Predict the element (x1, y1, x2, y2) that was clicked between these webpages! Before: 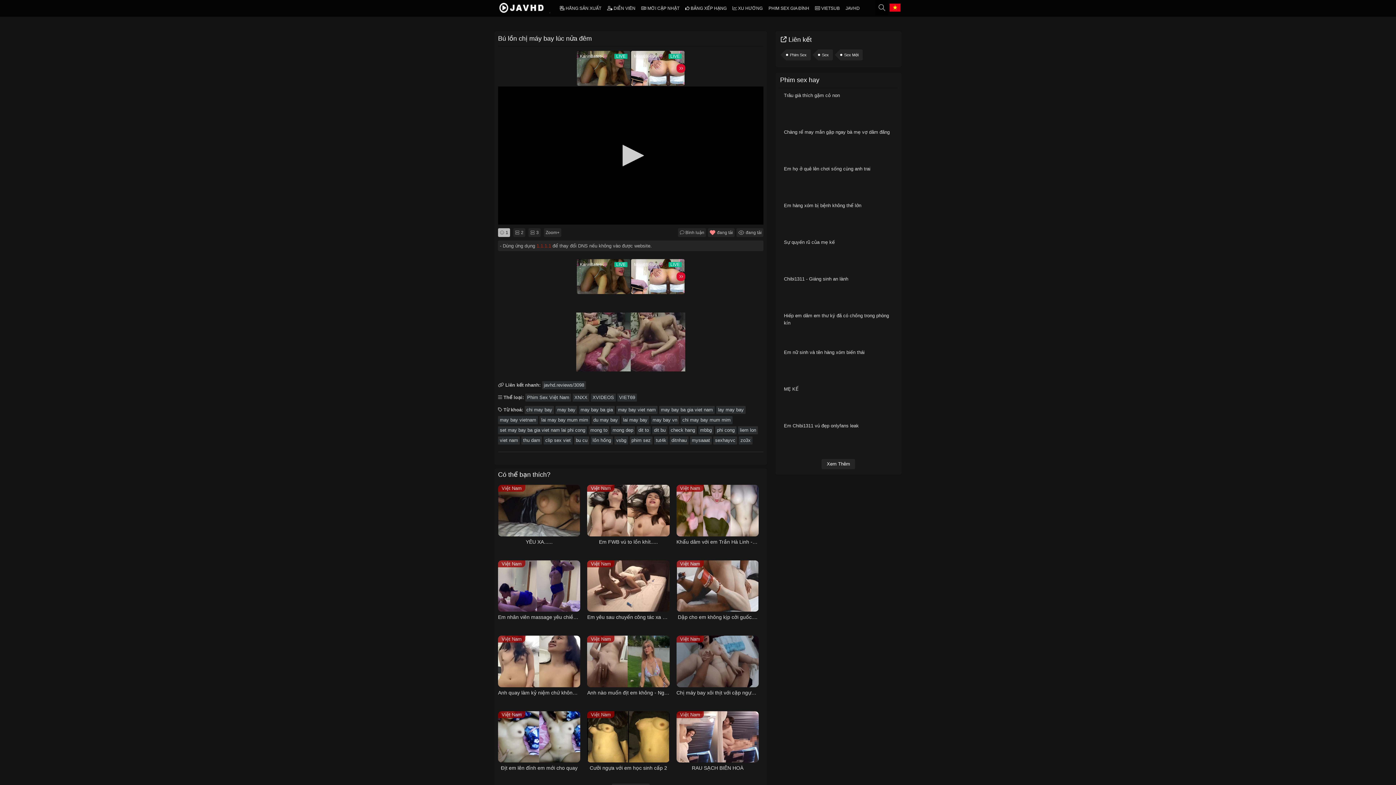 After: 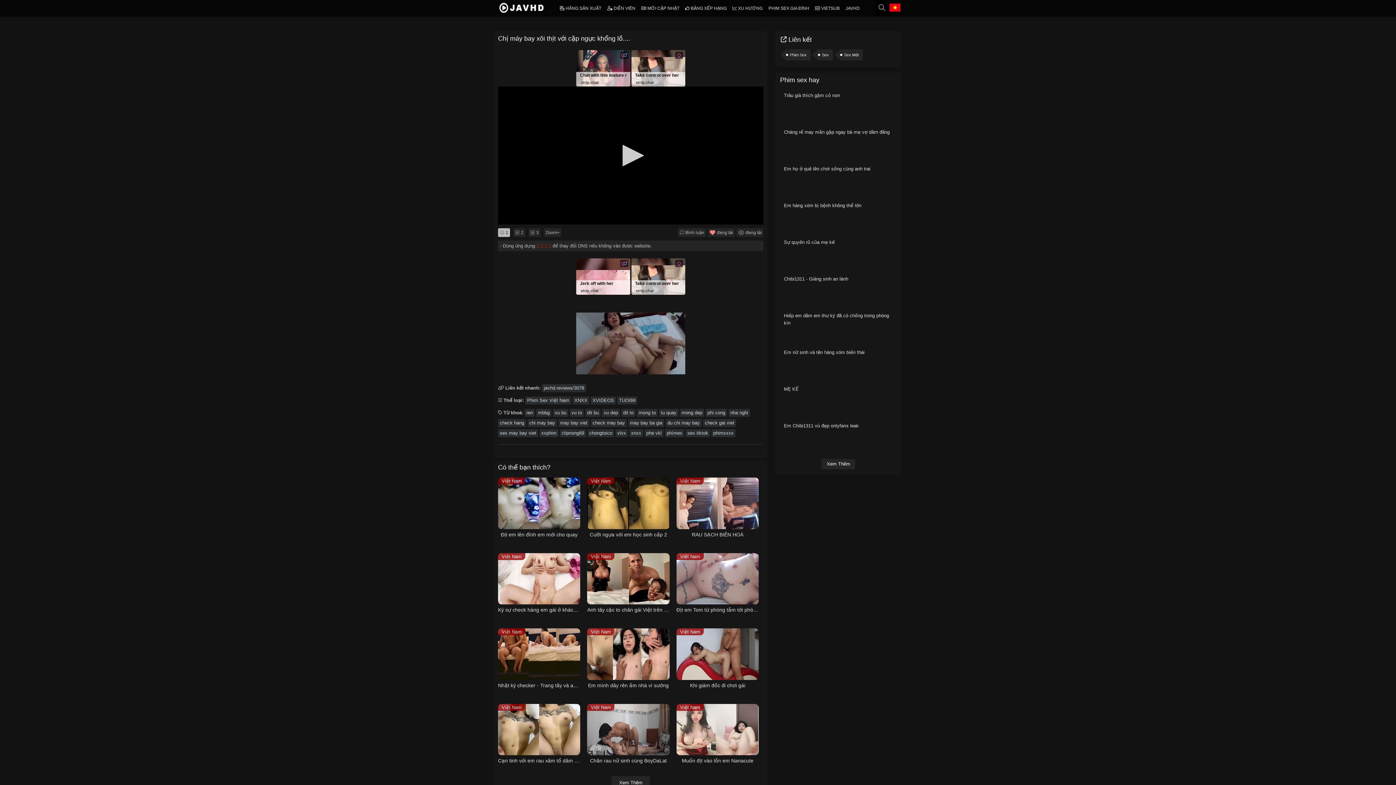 Action: label: Việt Nam
Chị máy bay xôi thịt với cặp ngực khổng lồ....
   bbox: (676, 636, 758, 703)